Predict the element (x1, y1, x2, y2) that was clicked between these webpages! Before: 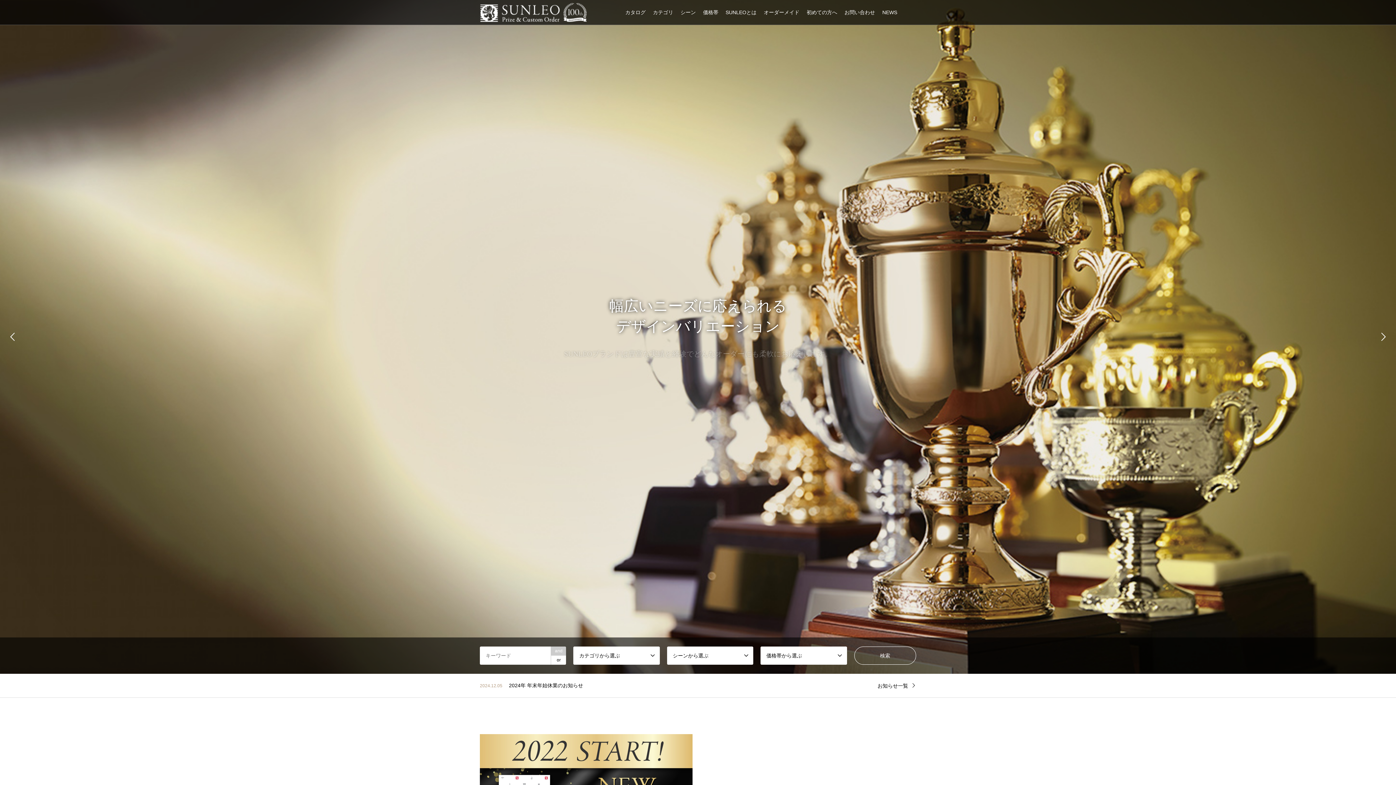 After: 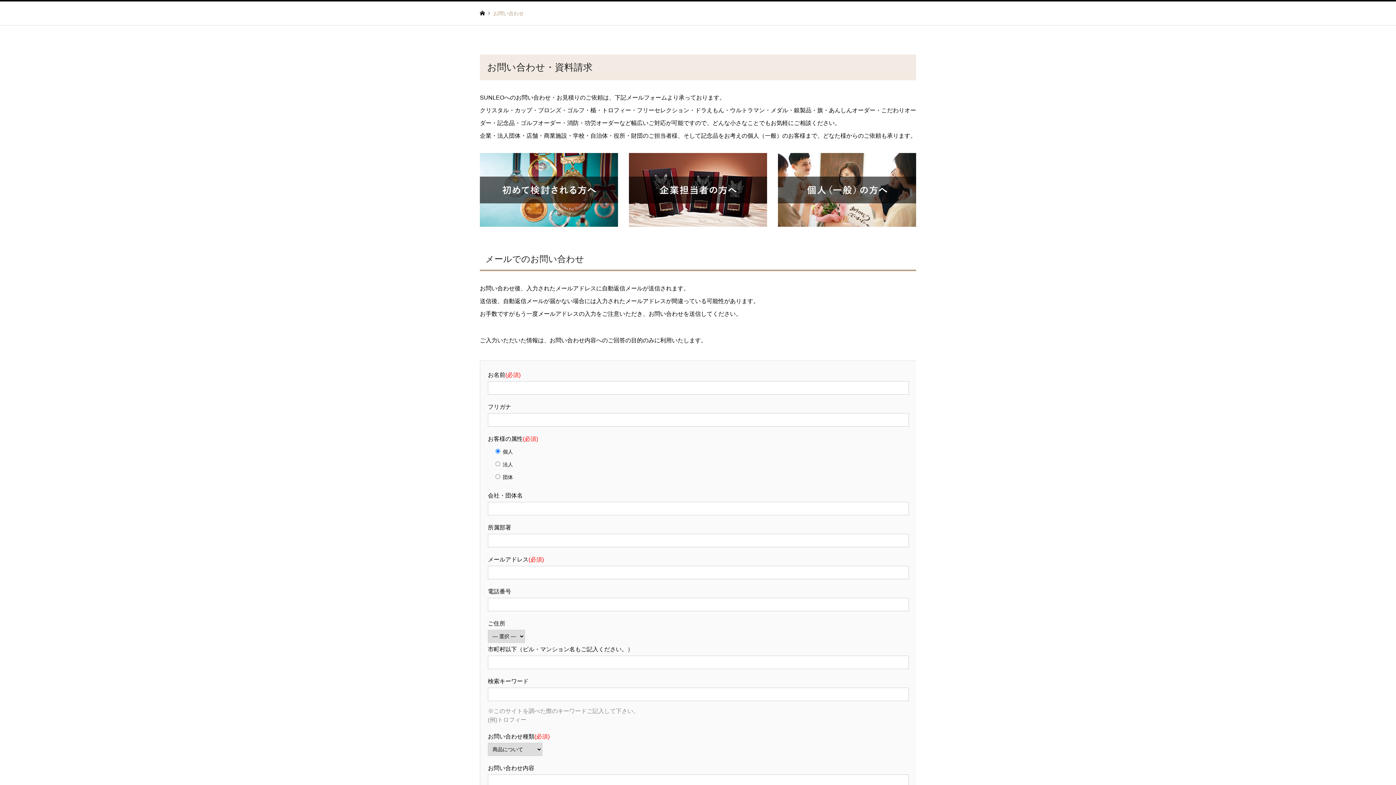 Action: bbox: (841, 0, 878, 24) label: お問い合わせ